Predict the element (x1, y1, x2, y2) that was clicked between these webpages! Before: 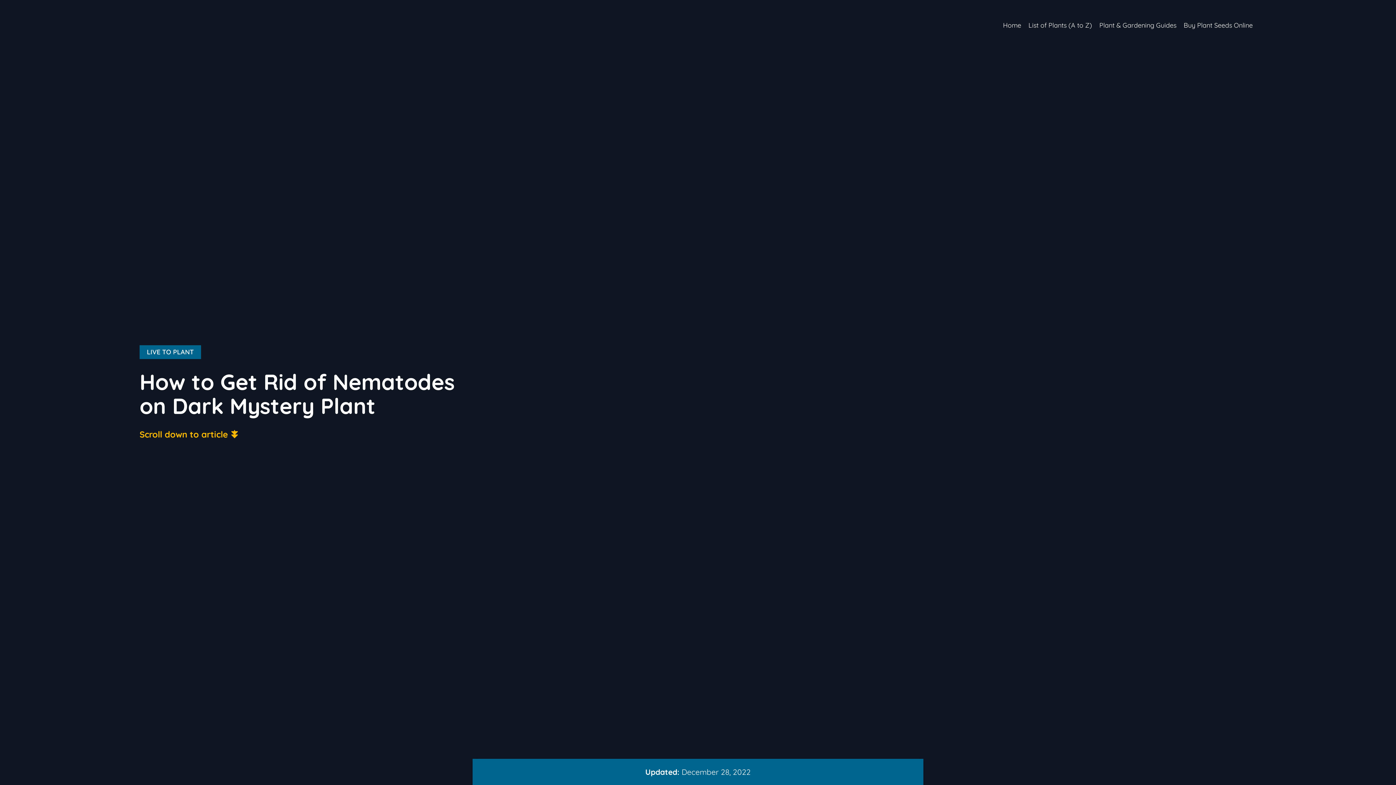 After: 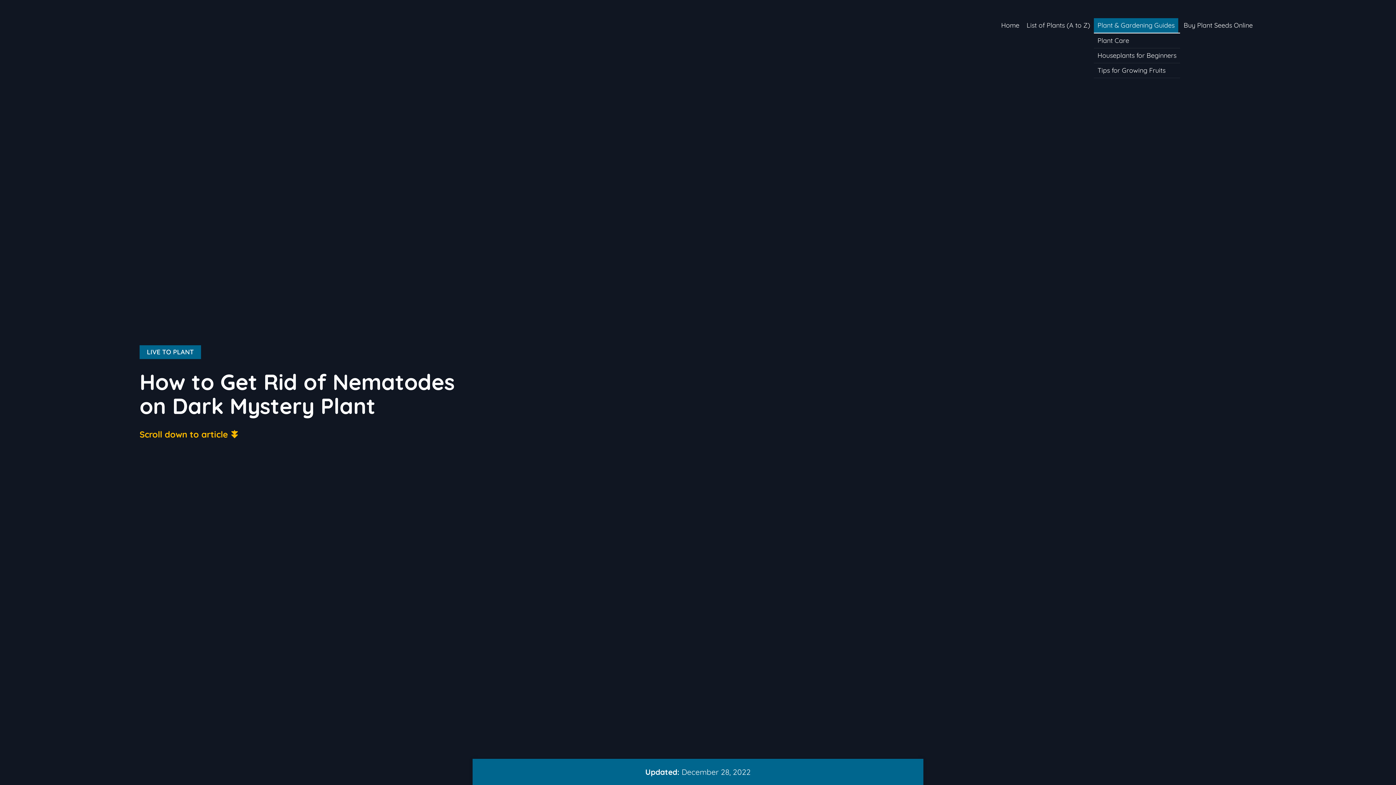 Action: bbox: (1096, 18, 1180, 32) label: Plant & Gardening Guides